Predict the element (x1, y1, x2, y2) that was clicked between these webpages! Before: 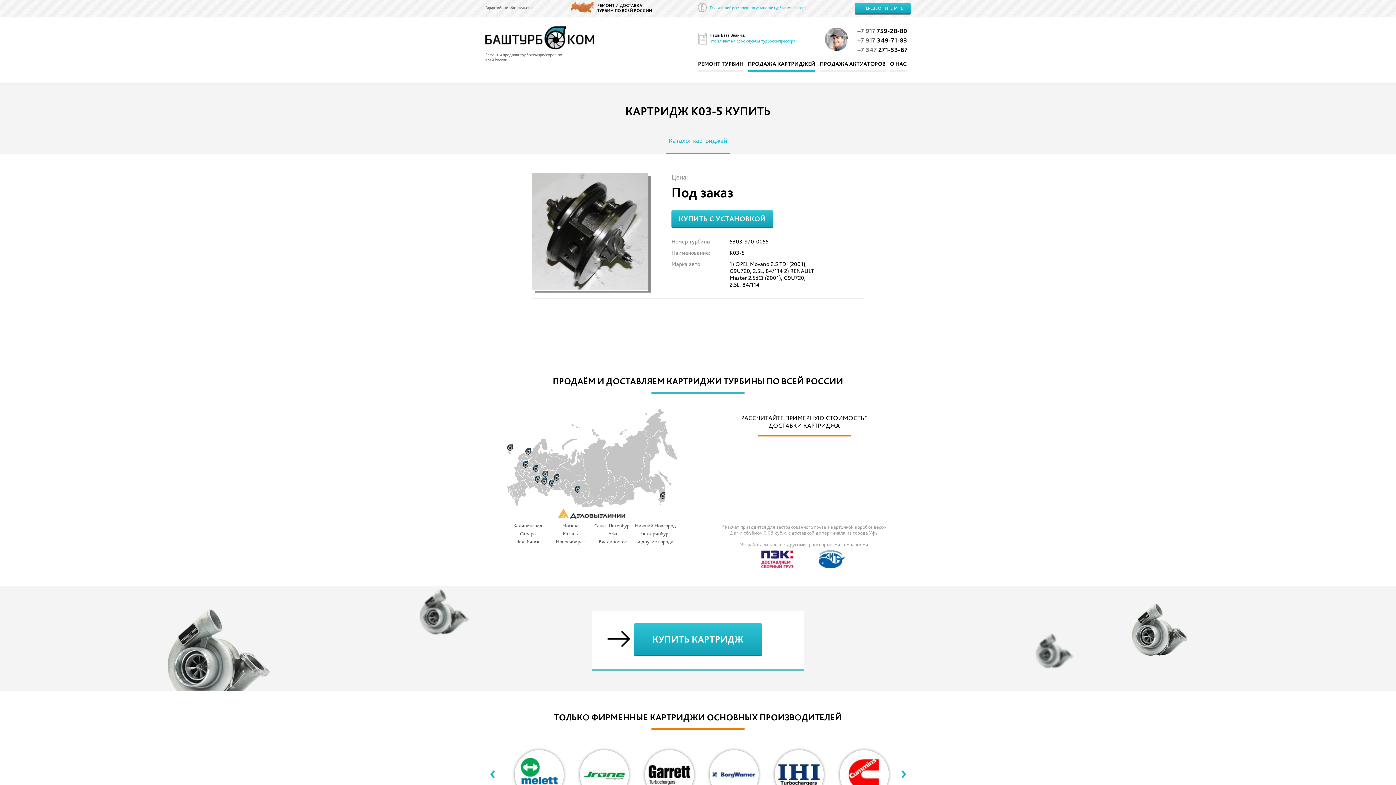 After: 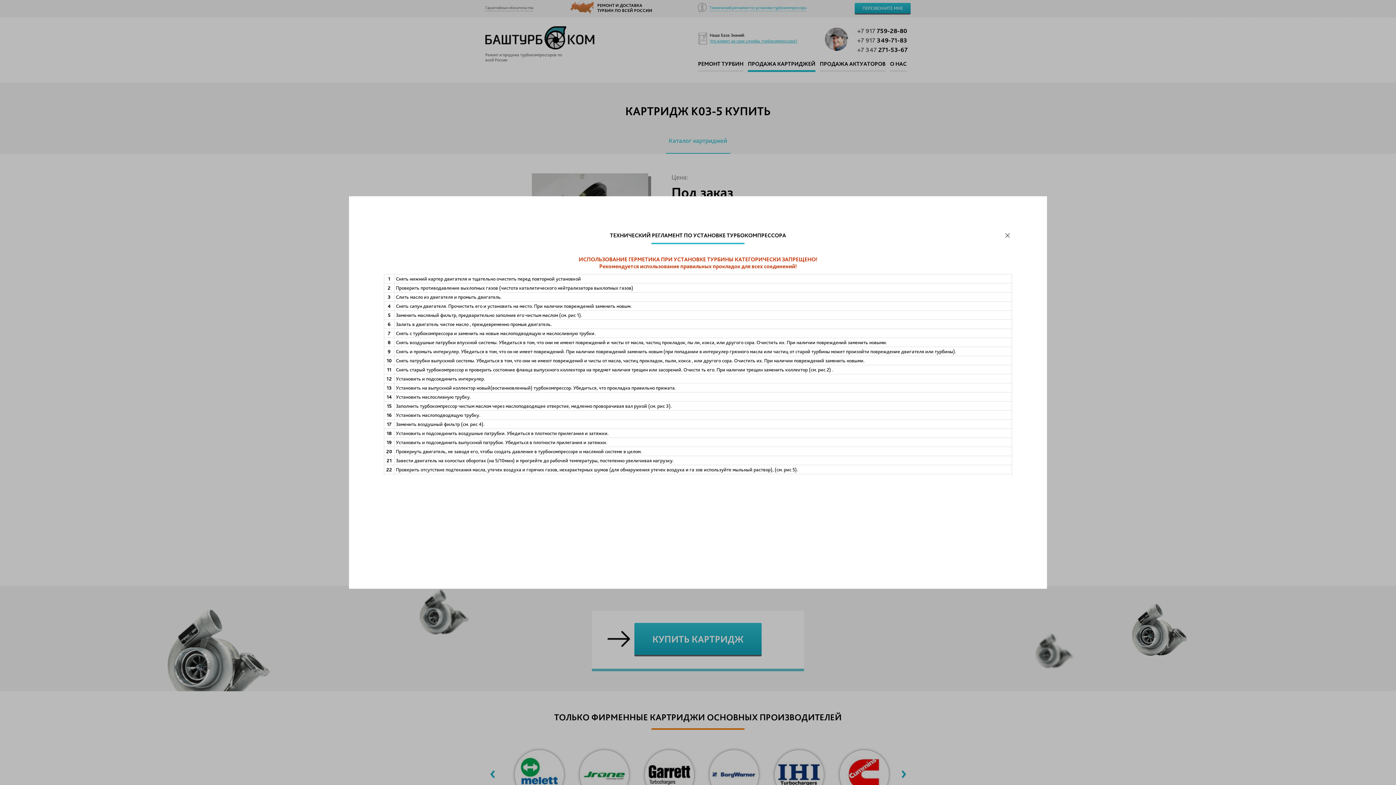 Action: label: Технический регламент по установке турбокомпрессора bbox: (698, 2, 825, 15)